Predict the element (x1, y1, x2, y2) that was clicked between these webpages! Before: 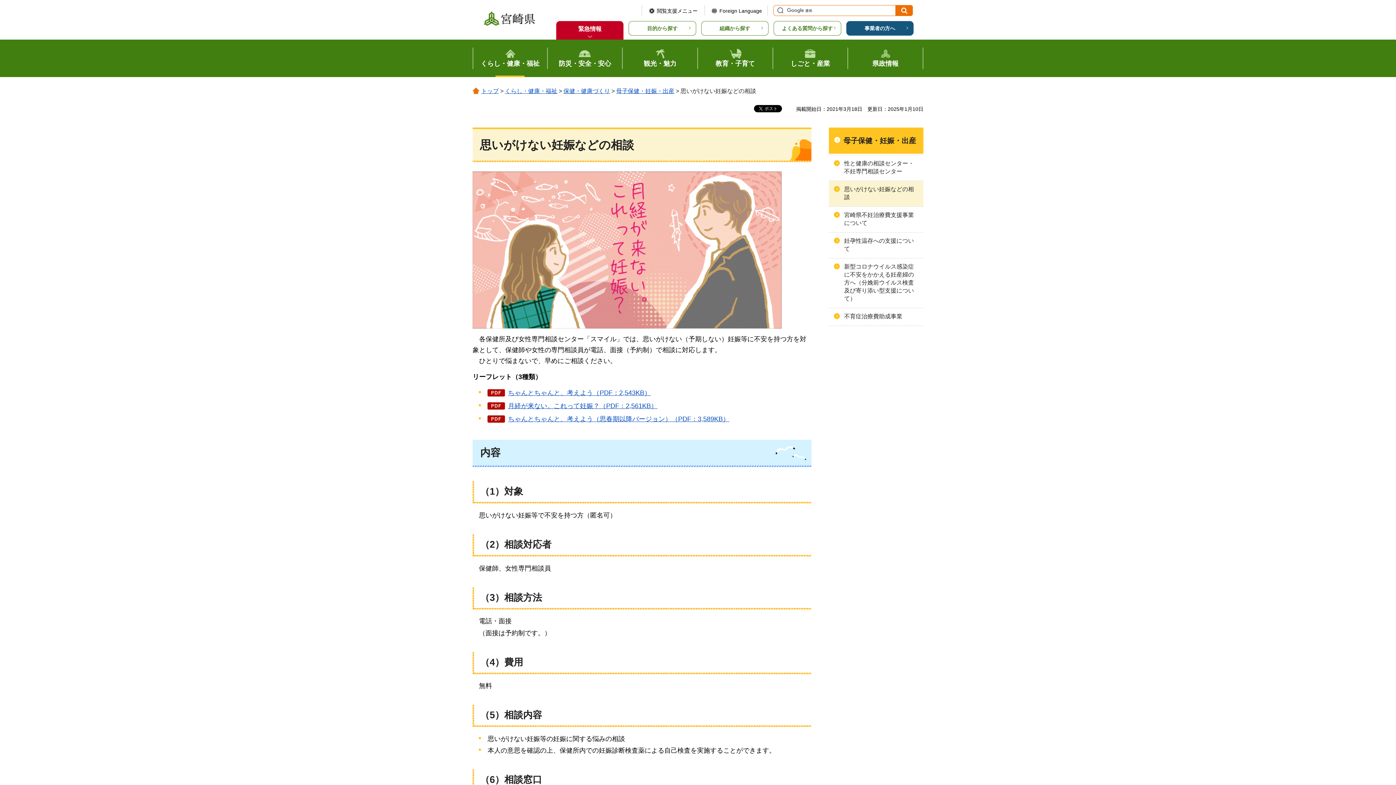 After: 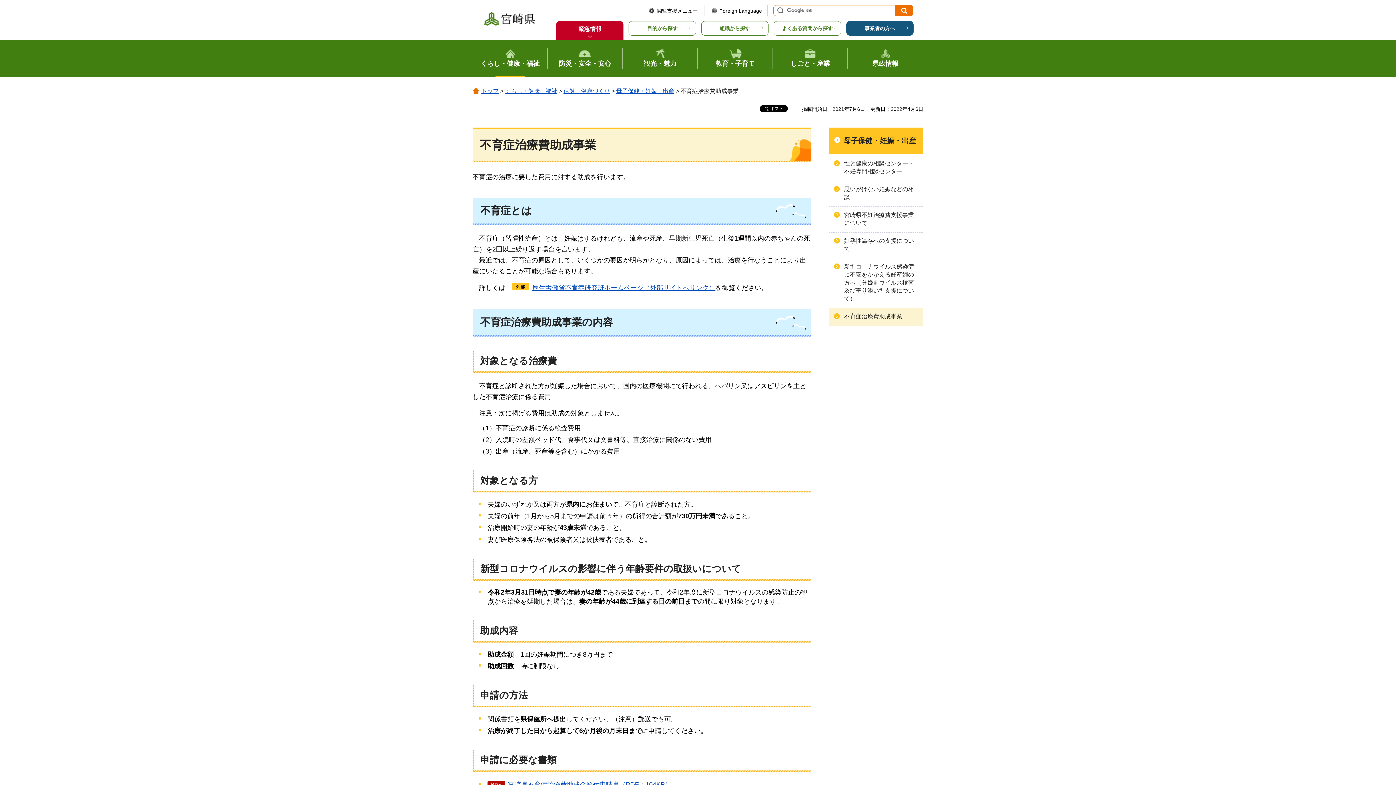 Action: bbox: (829, 308, 923, 325) label: 不育症治療費助成事業